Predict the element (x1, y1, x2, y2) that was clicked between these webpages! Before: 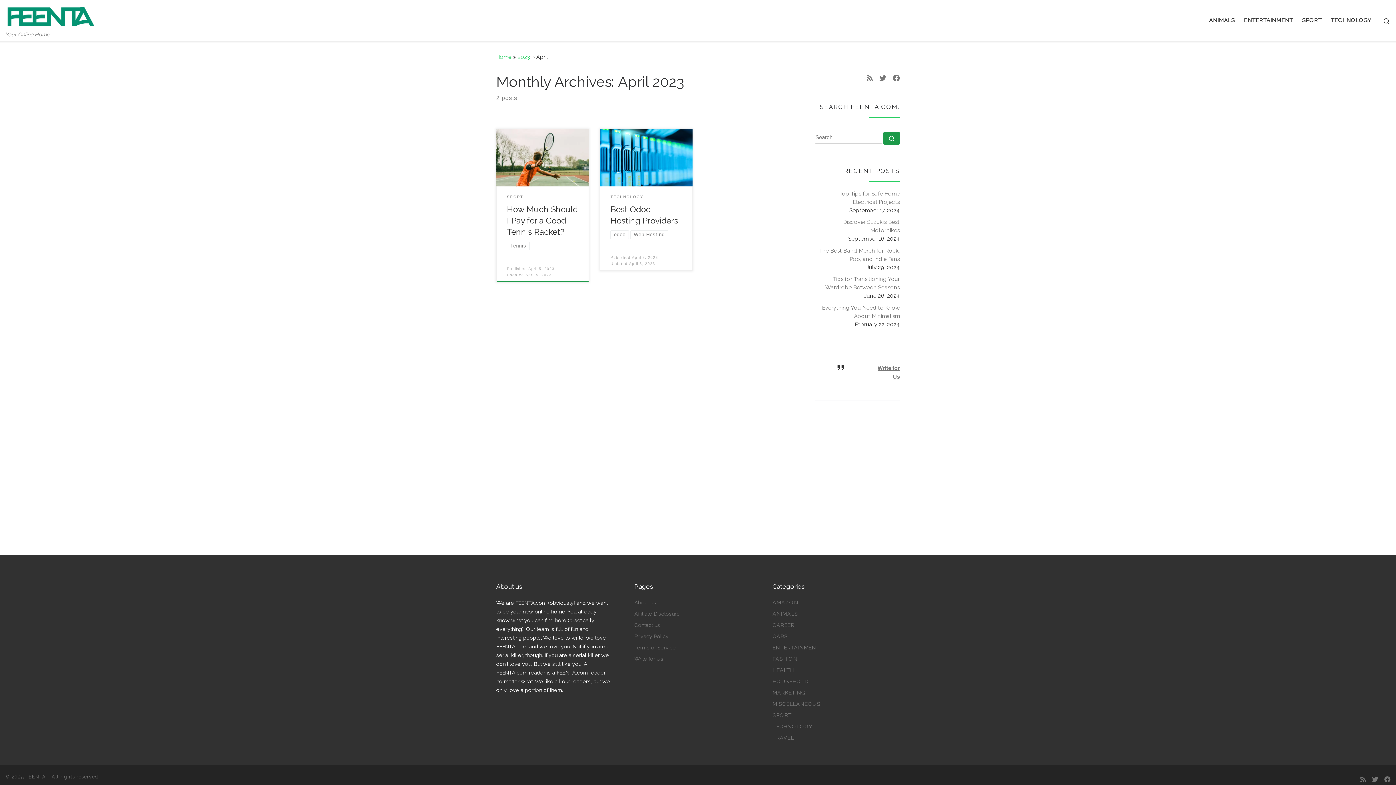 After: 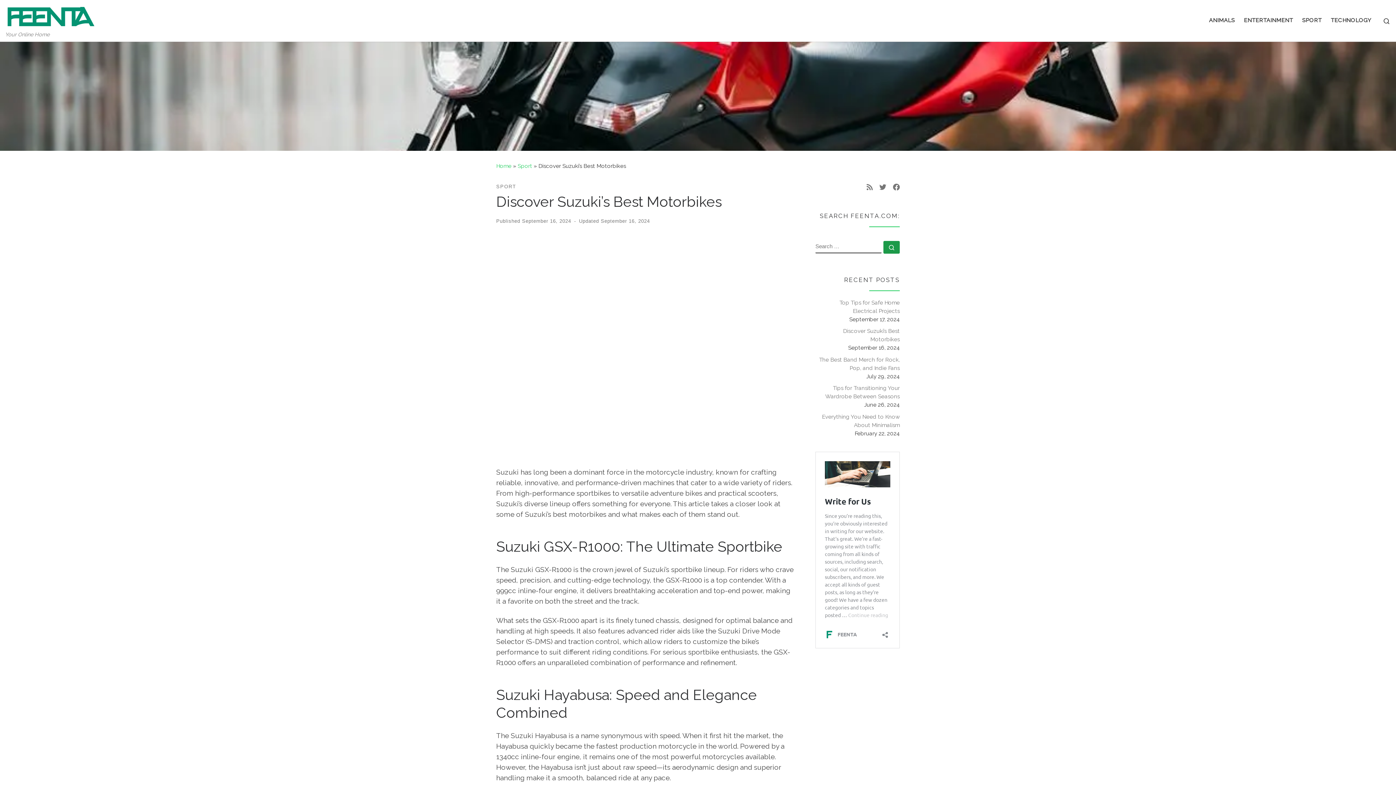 Action: label: Discover Suzuki’s Best Motorbikes bbox: (815, 218, 900, 235)